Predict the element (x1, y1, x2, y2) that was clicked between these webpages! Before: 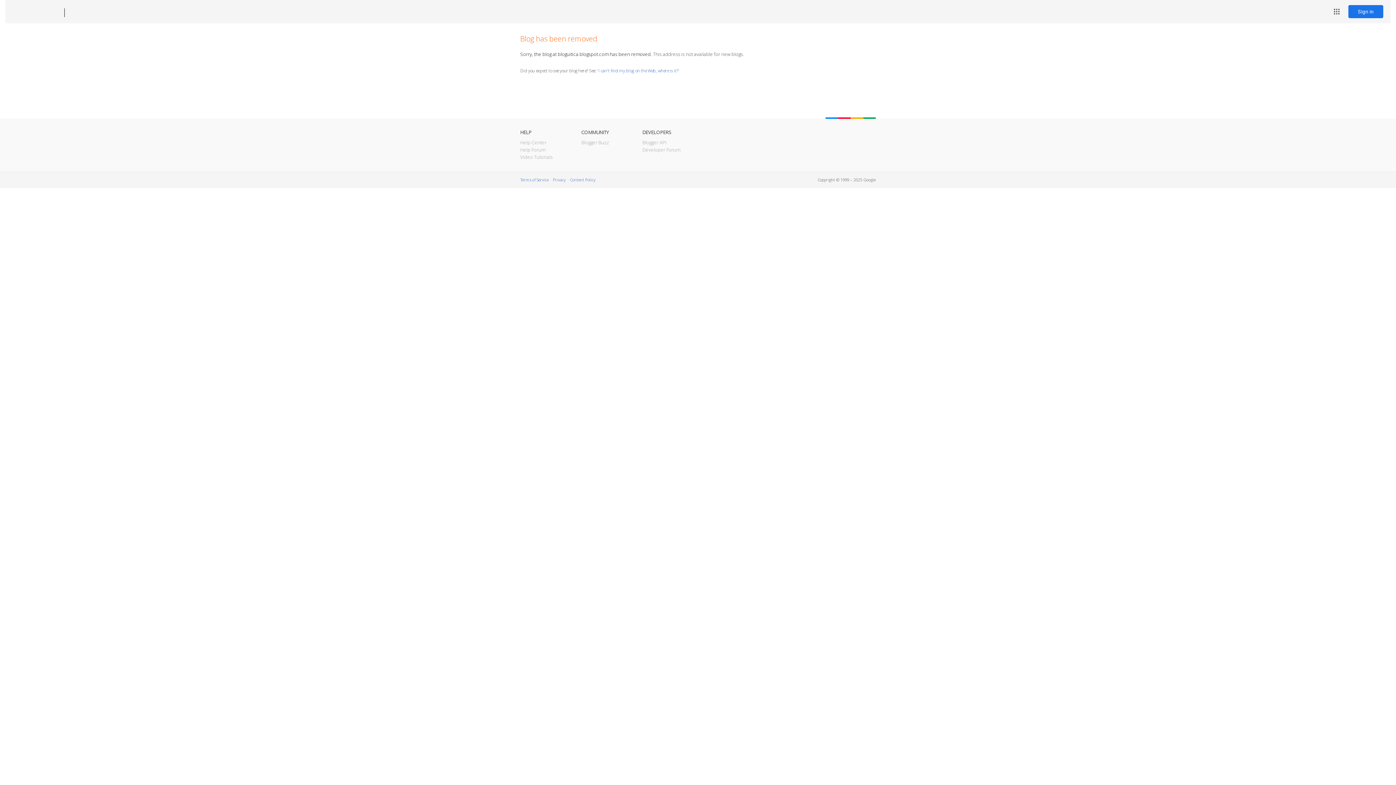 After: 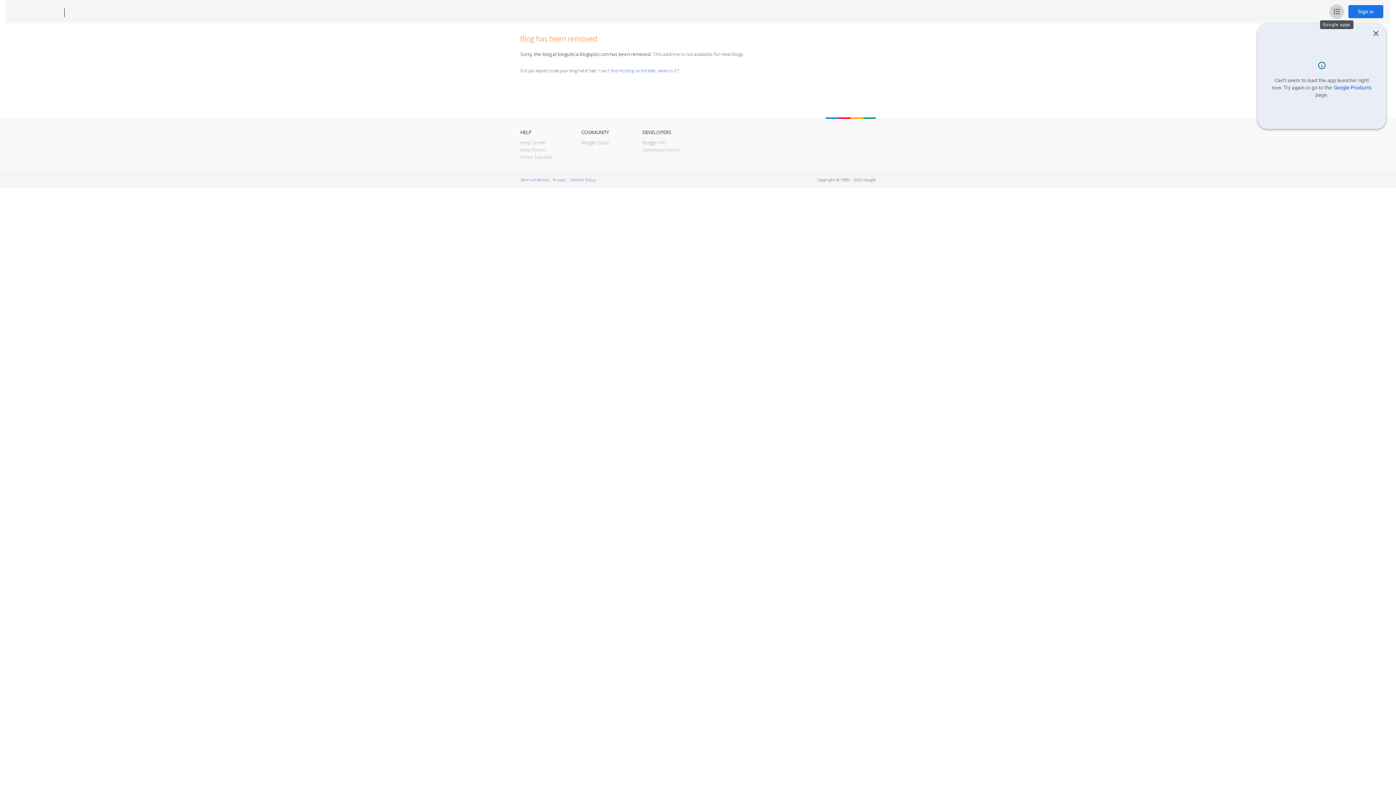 Action: label: Google apps bbox: (1329, 4, 1344, 18)